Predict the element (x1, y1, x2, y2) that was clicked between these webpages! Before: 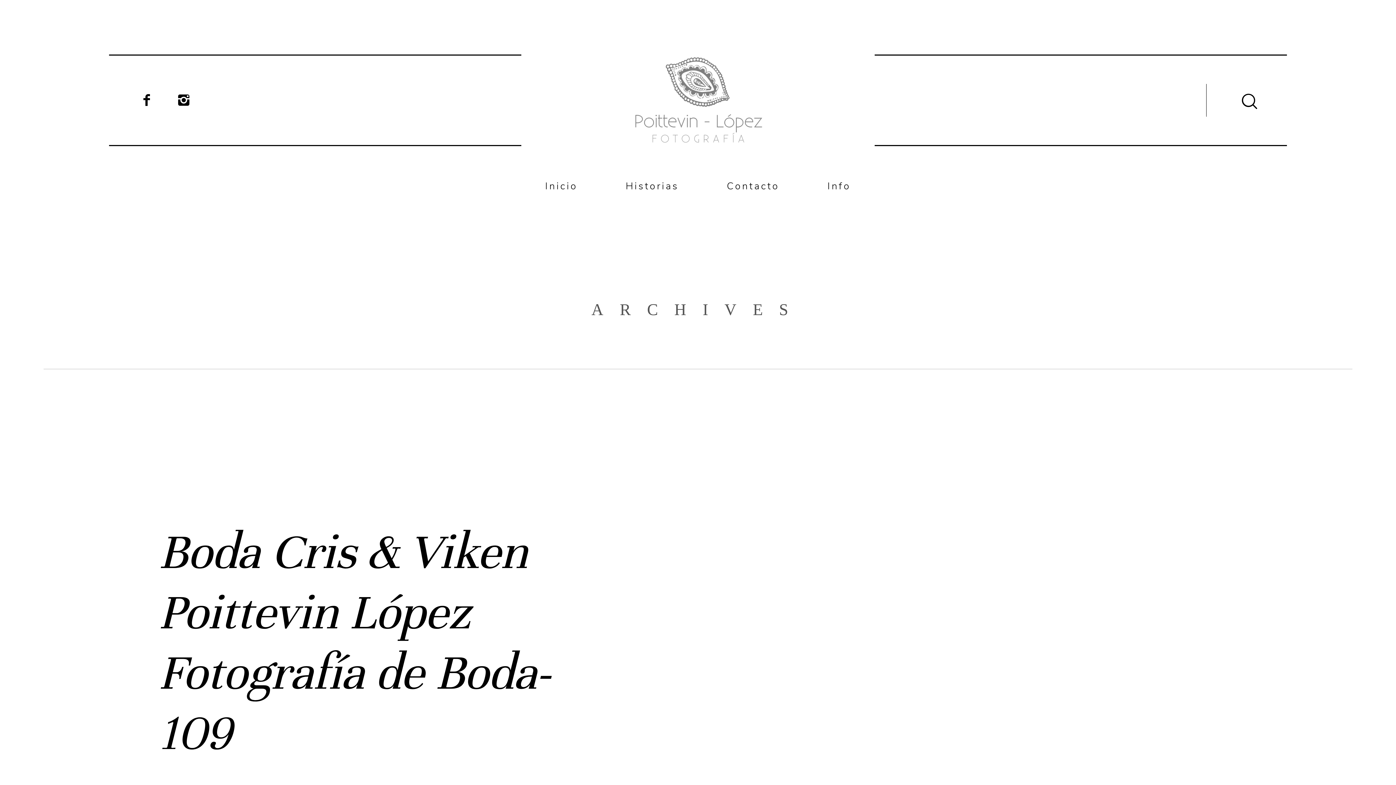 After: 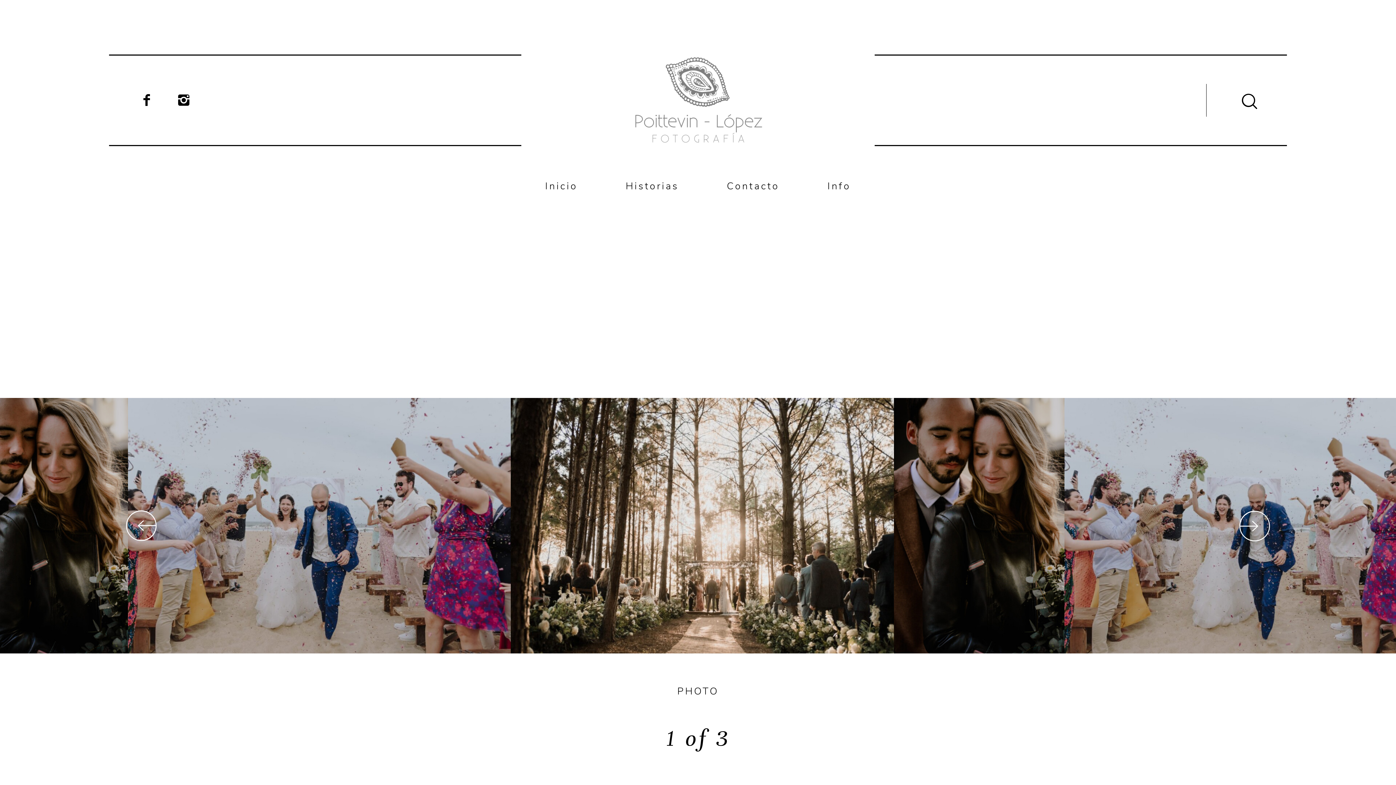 Action: bbox: (631, 54, 764, 146)